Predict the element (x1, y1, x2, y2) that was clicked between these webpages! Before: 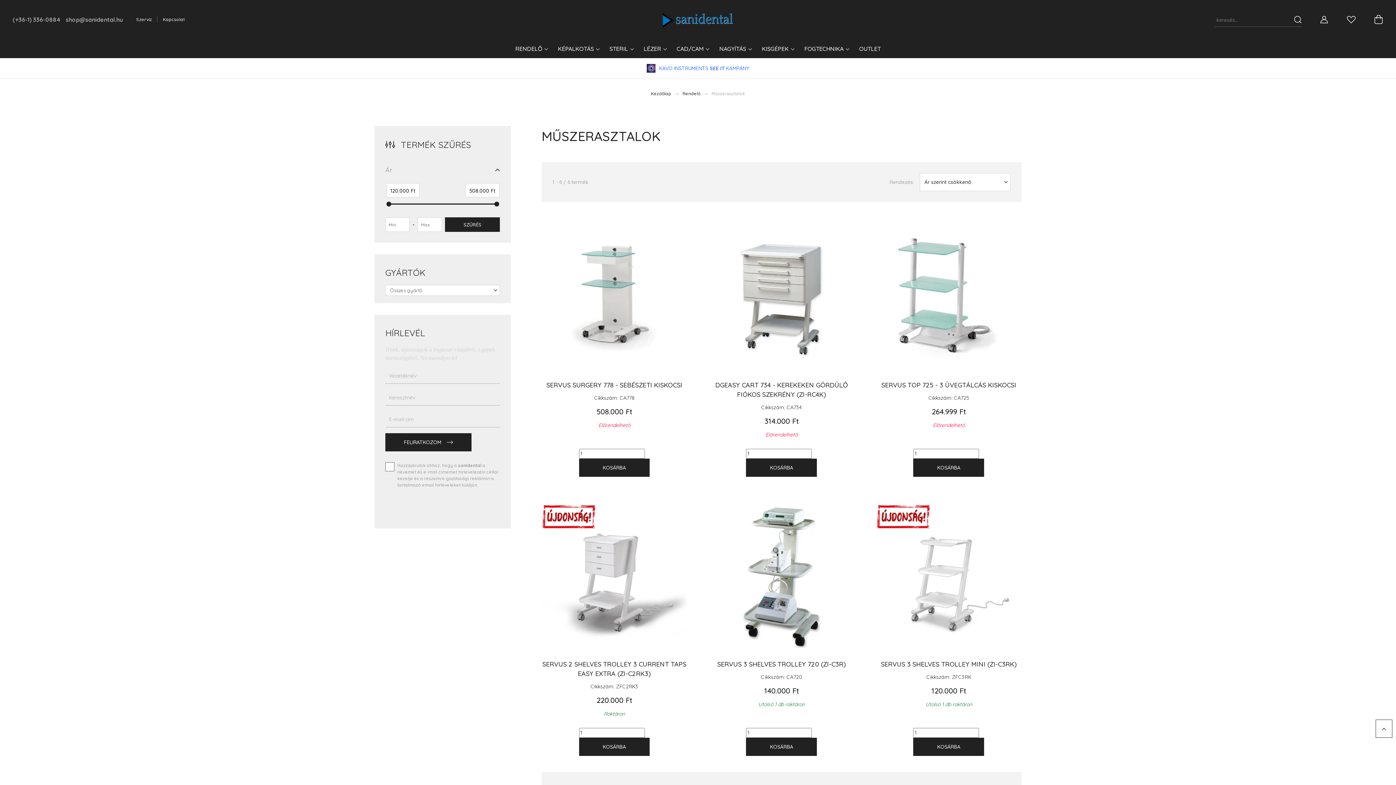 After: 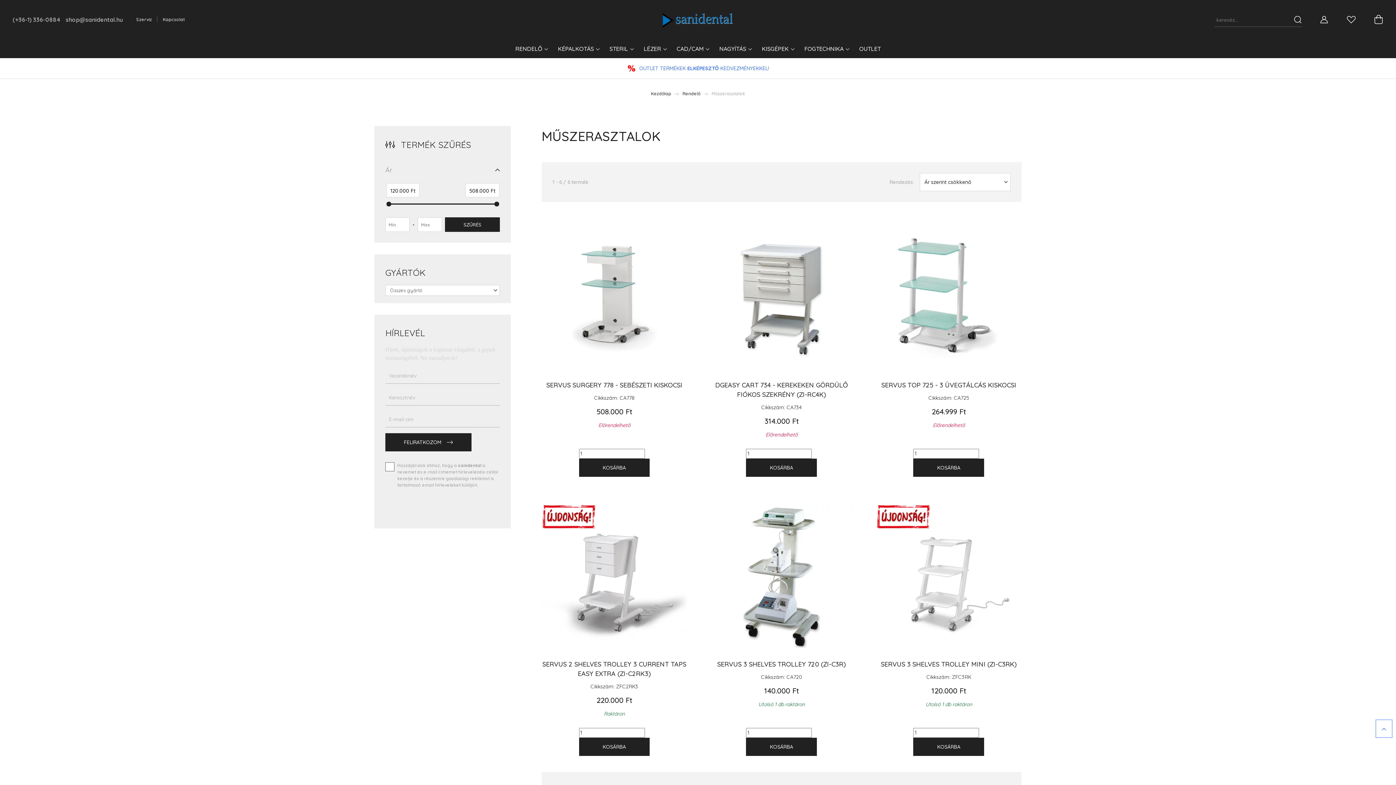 Action: bbox: (1376, 720, 1392, 738)